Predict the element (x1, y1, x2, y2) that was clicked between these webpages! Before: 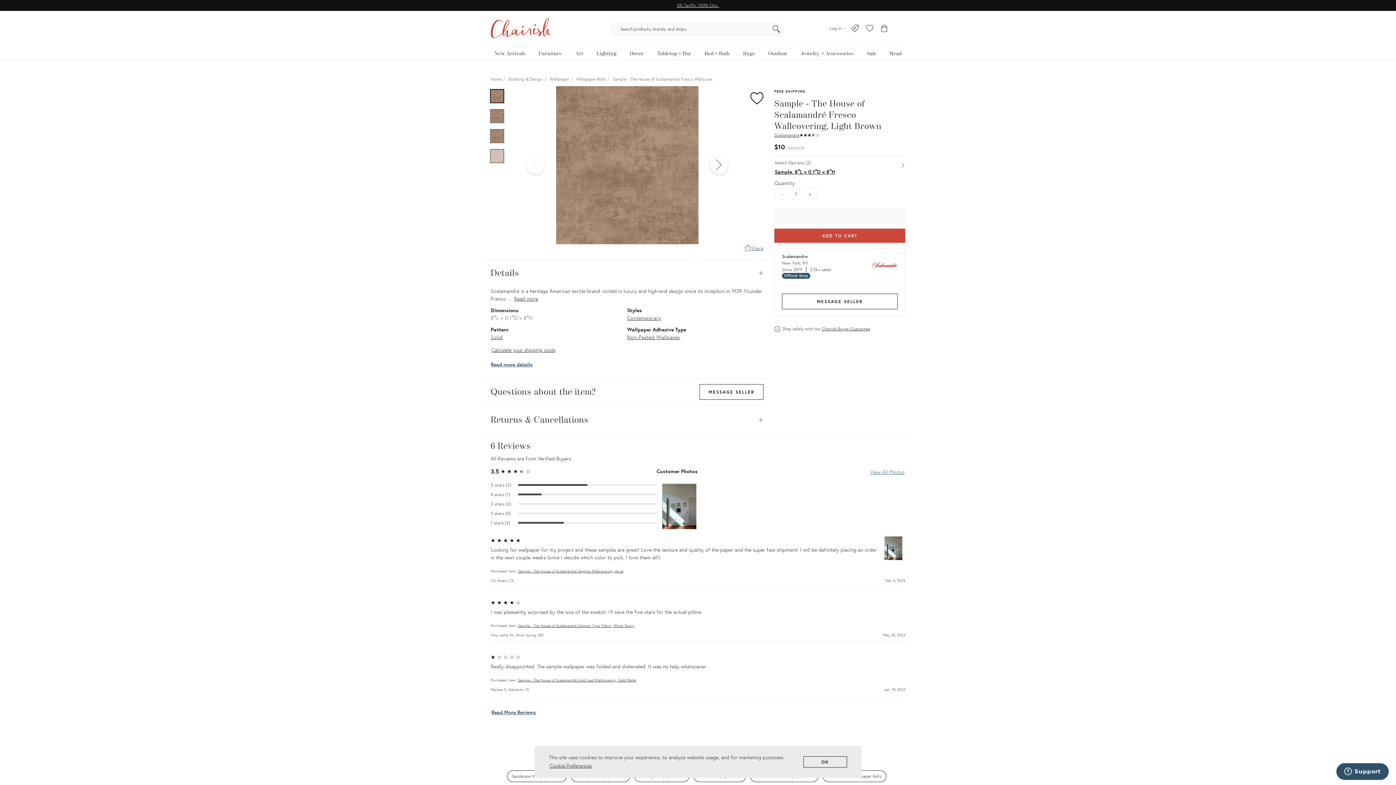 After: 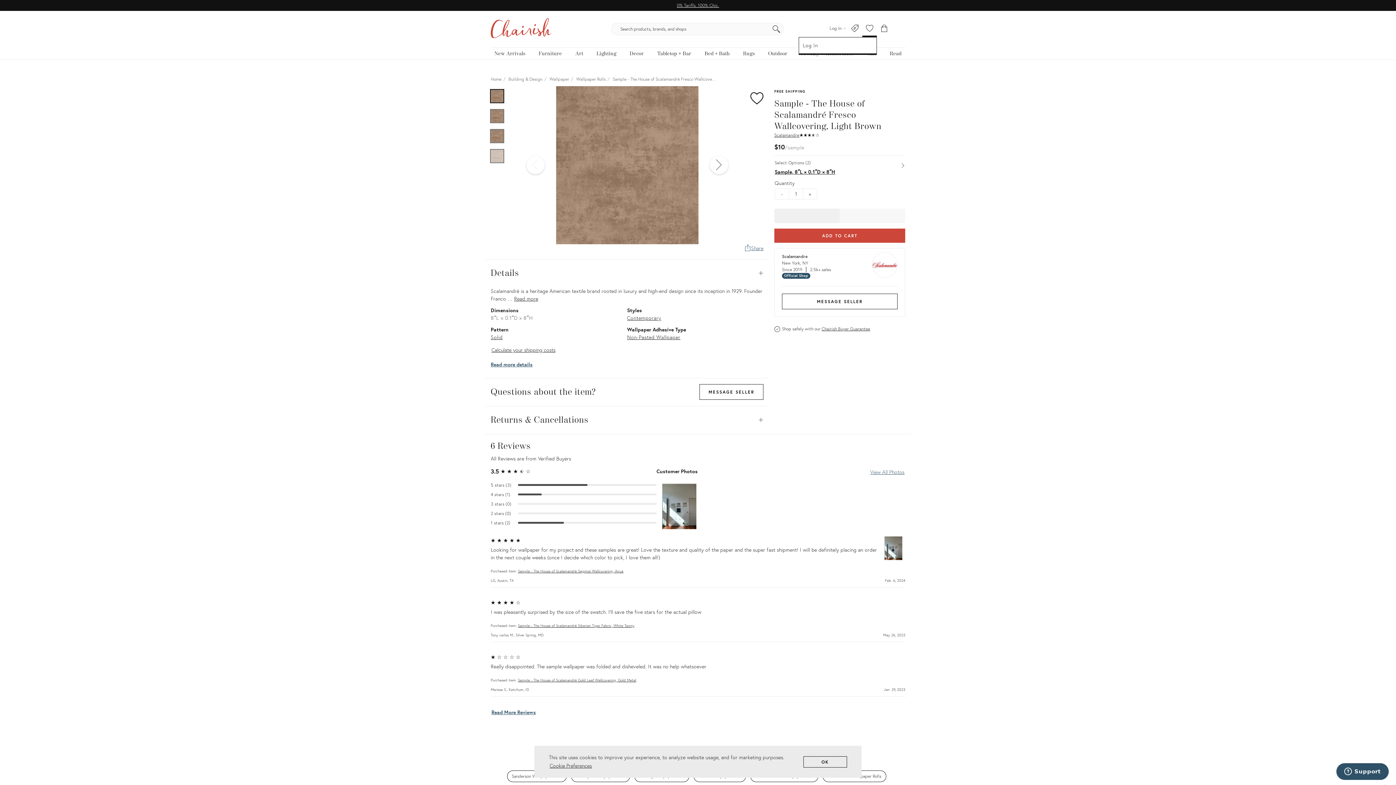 Action: bbox: (862, 21, 877, 37) label: My Favorites